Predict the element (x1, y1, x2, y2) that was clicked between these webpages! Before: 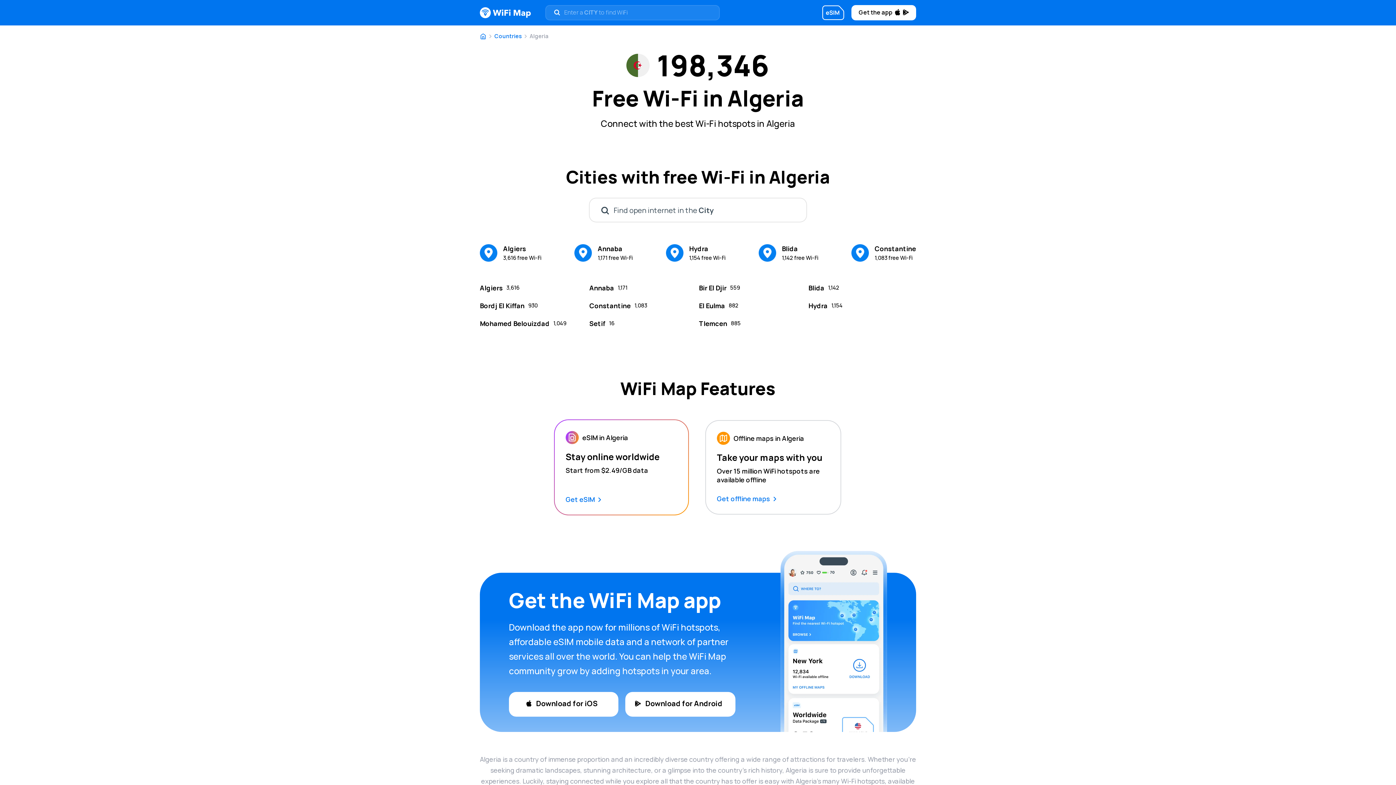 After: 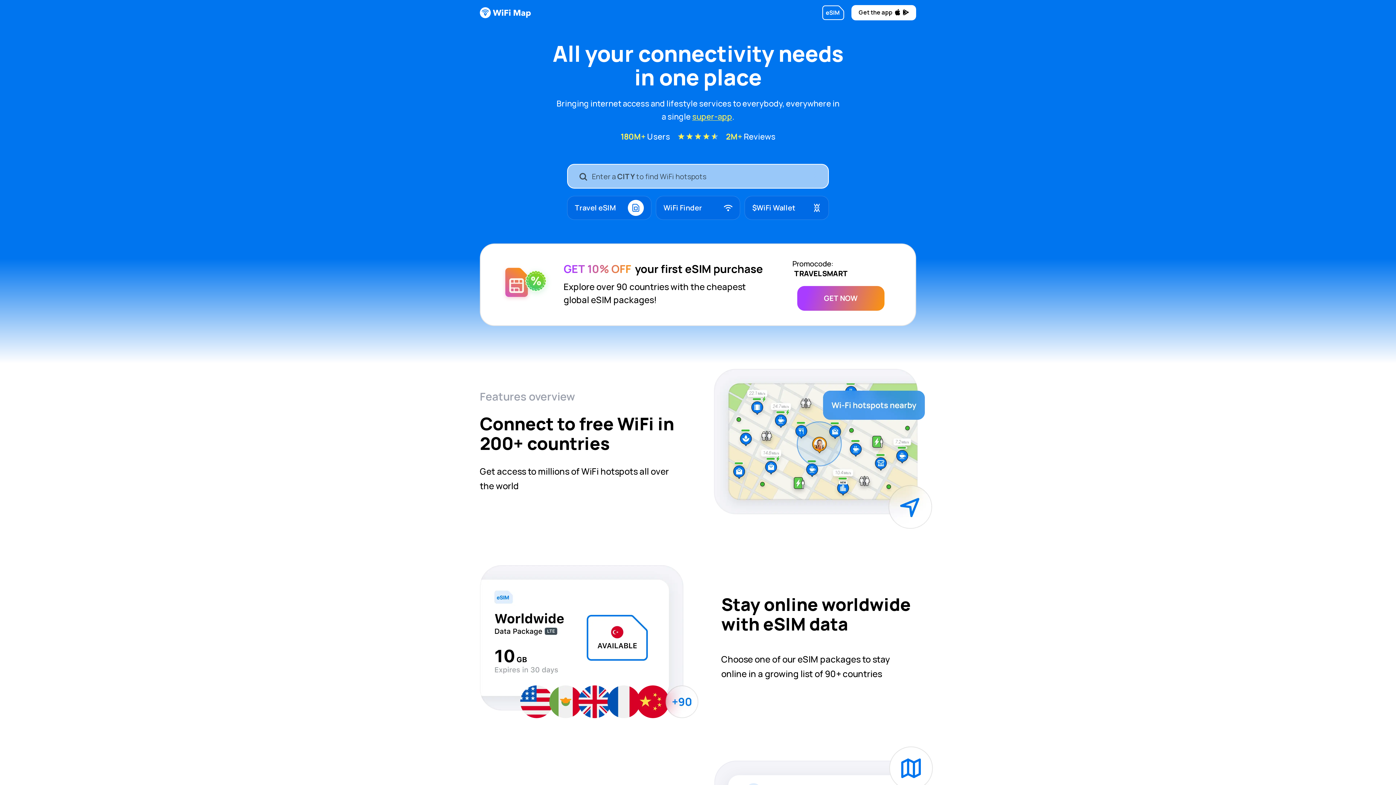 Action: label: Go to home page bbox: (480, 33, 486, 39)